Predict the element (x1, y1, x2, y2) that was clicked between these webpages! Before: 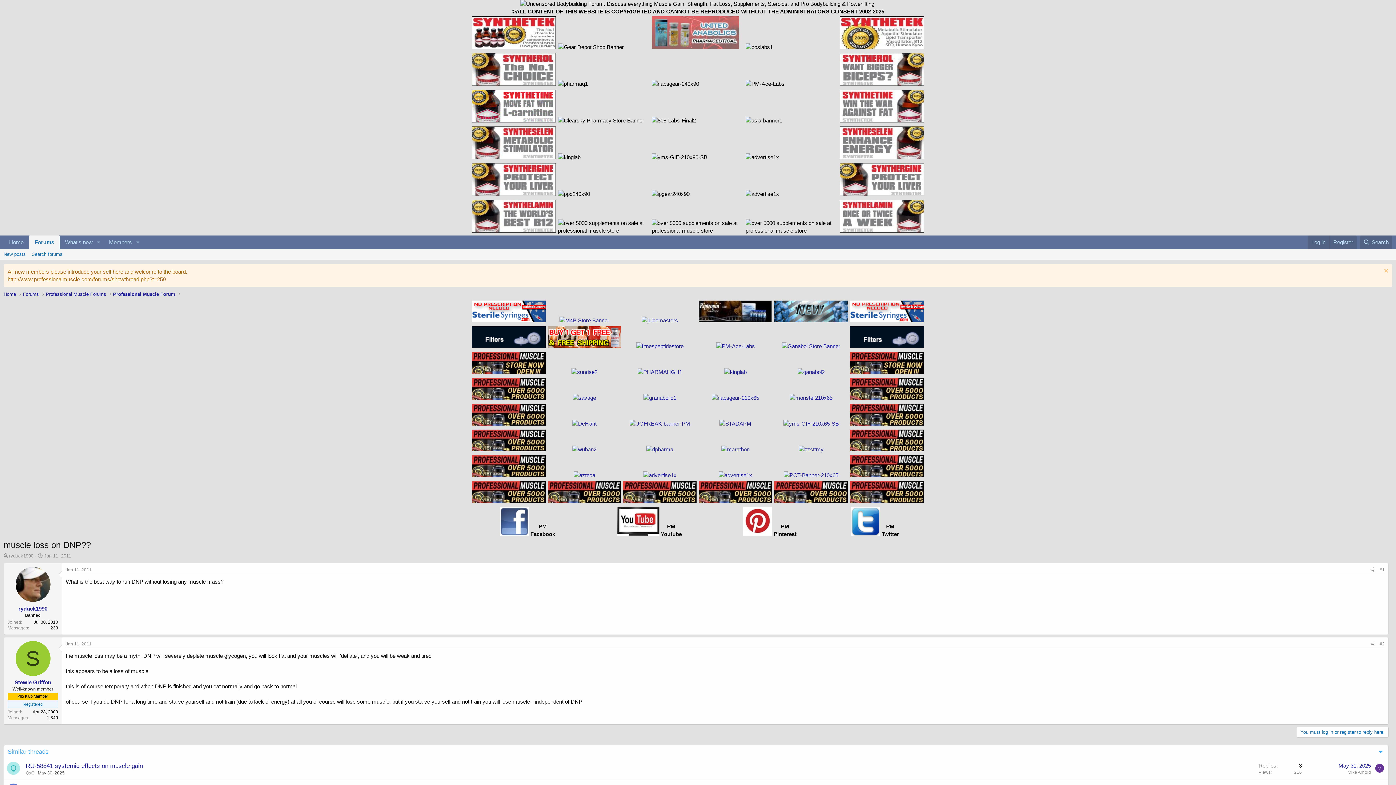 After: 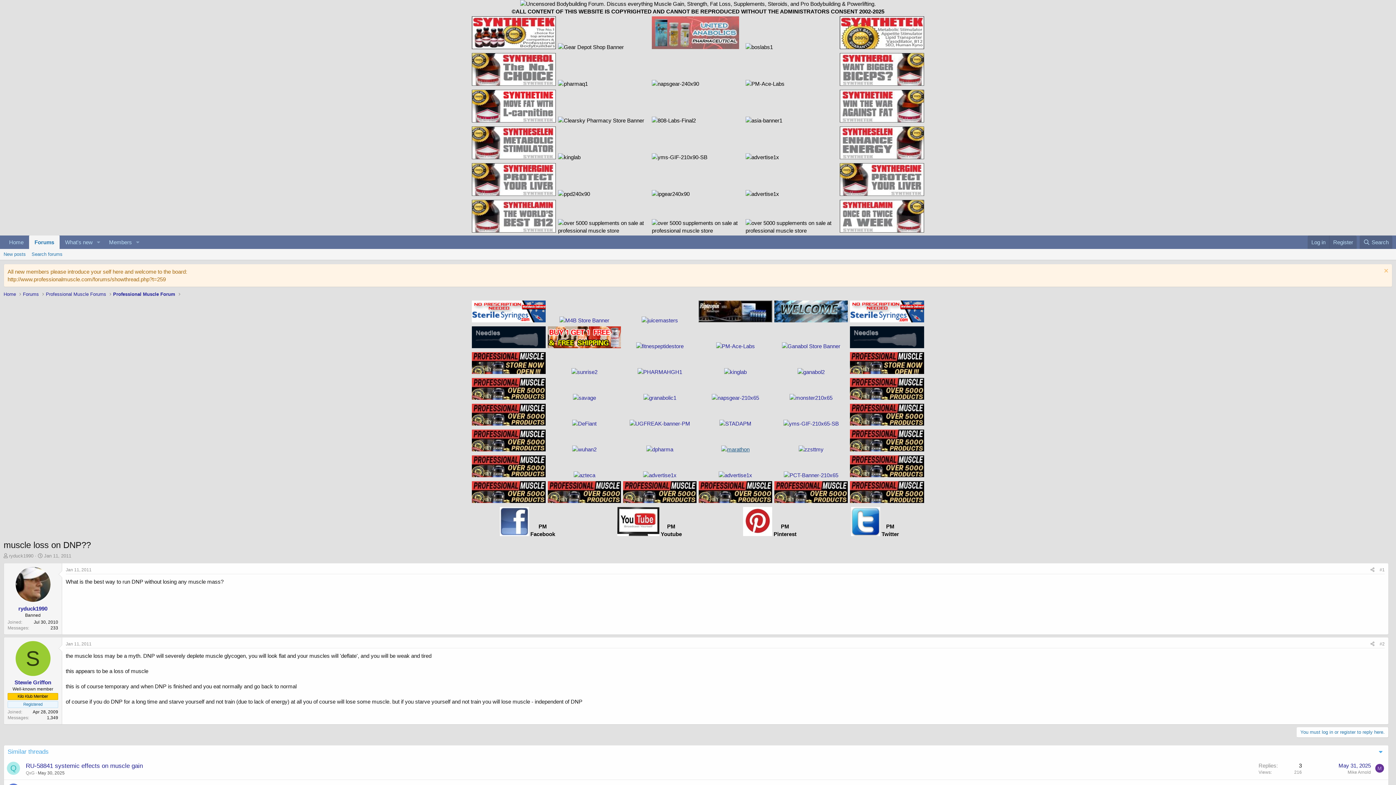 Action: bbox: (721, 446, 749, 452)